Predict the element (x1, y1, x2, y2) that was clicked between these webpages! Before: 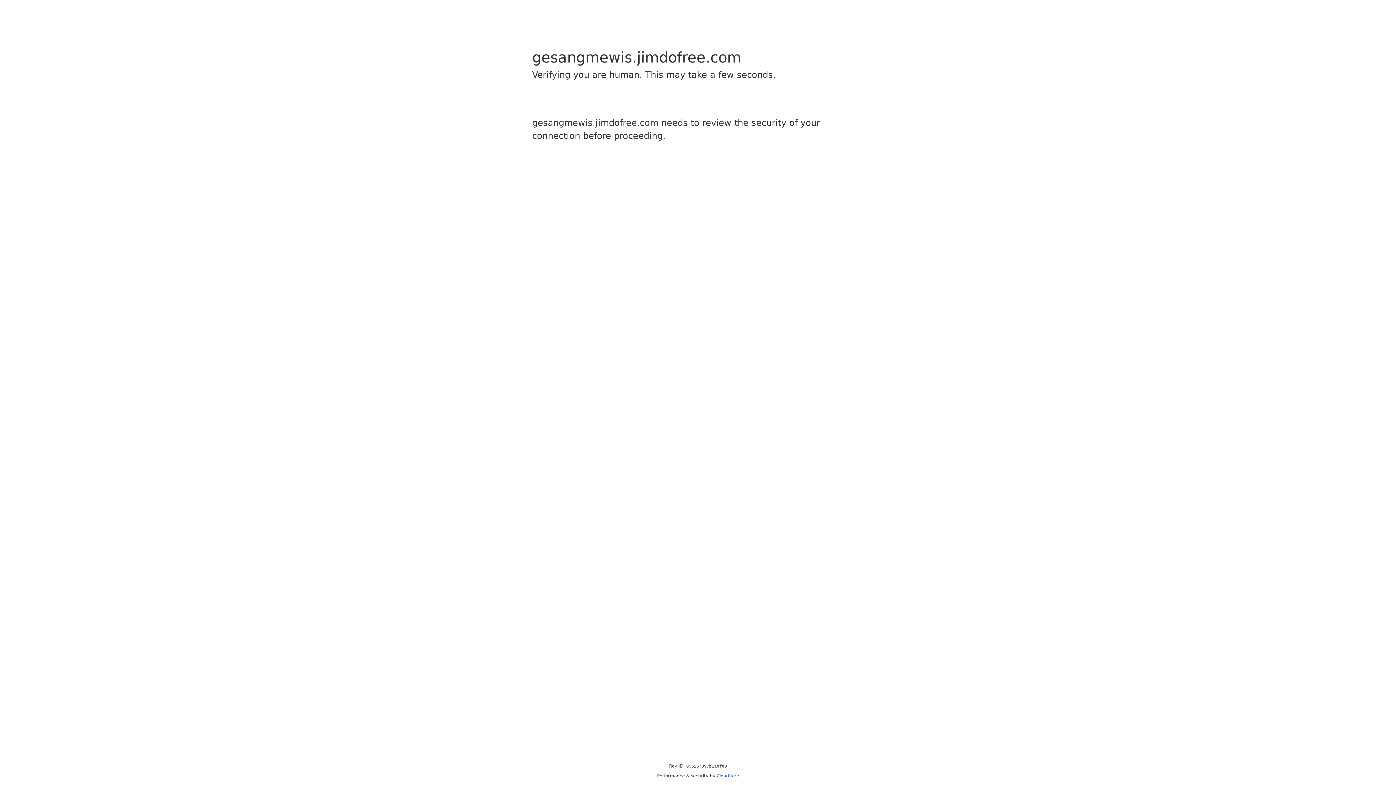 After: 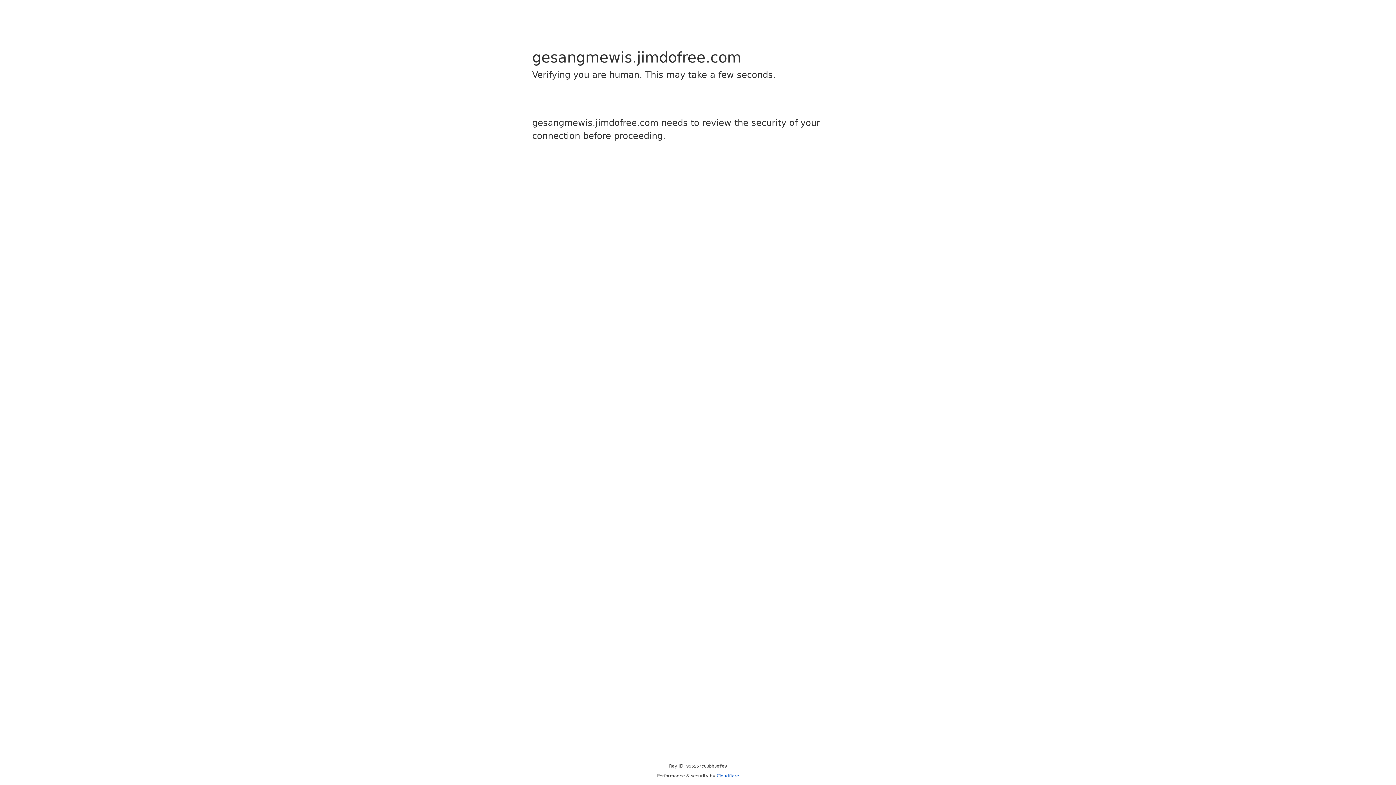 Action: label: Cloudflare bbox: (716, 773, 739, 778)